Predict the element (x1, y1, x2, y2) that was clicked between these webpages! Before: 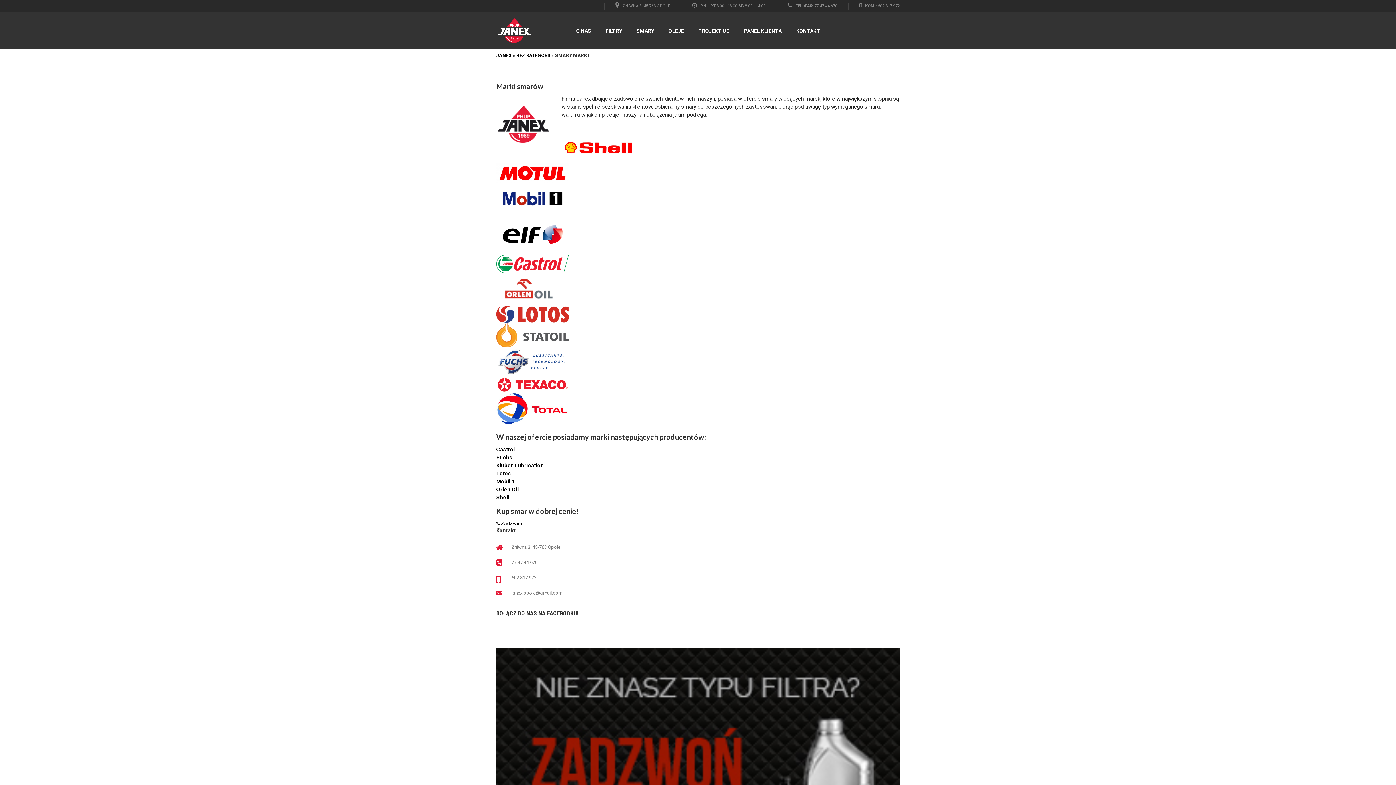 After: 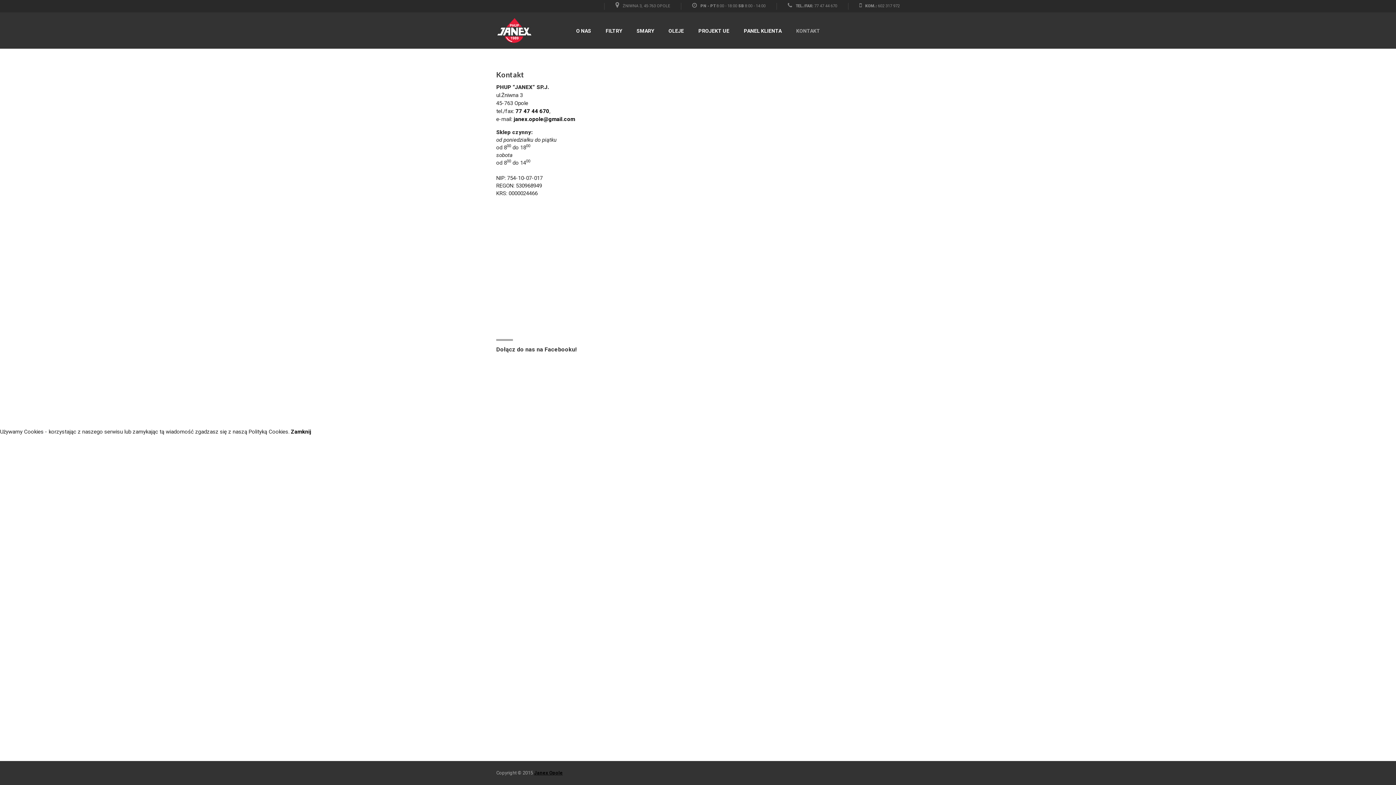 Action: label: KONTAKT bbox: (789, 17, 827, 44)